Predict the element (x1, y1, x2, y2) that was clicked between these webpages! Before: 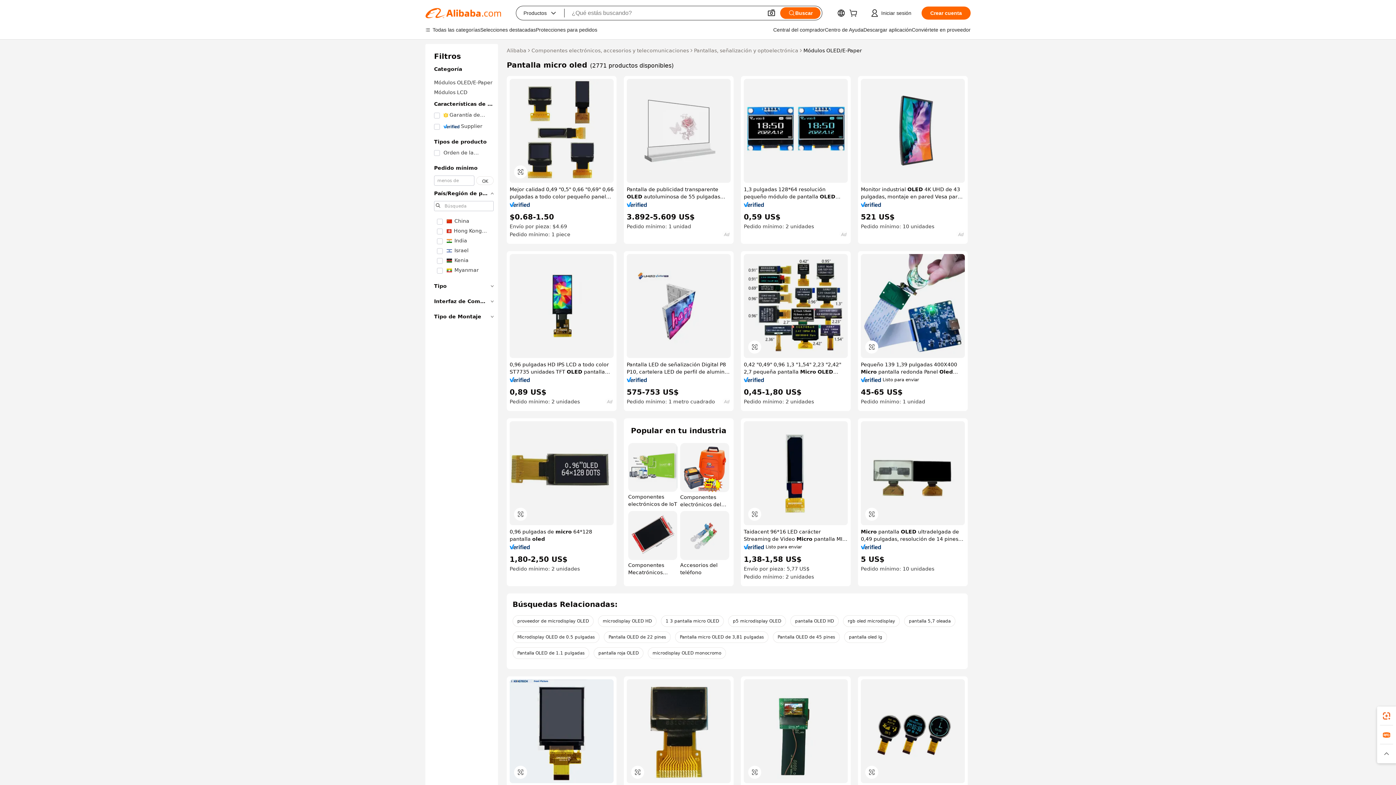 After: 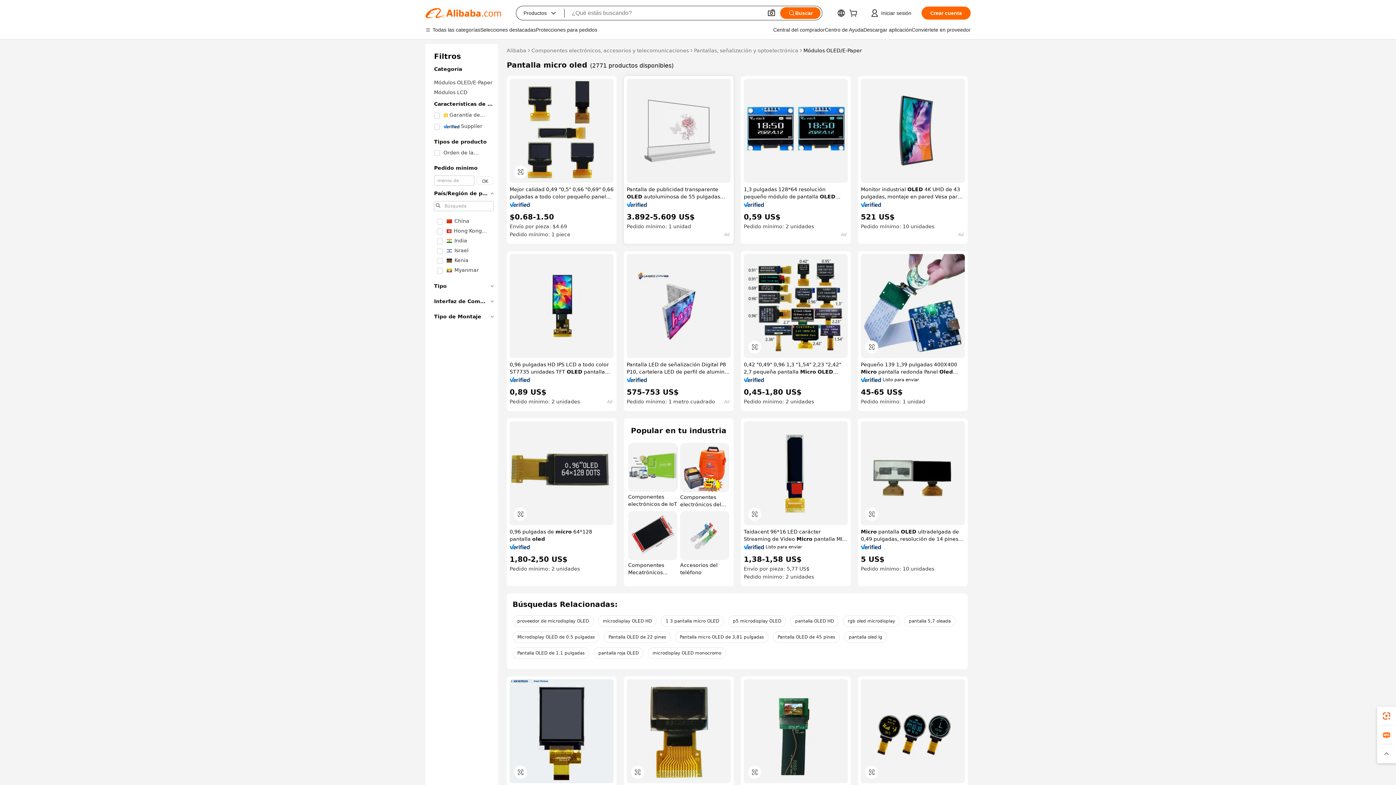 Action: bbox: (626, 202, 647, 207)